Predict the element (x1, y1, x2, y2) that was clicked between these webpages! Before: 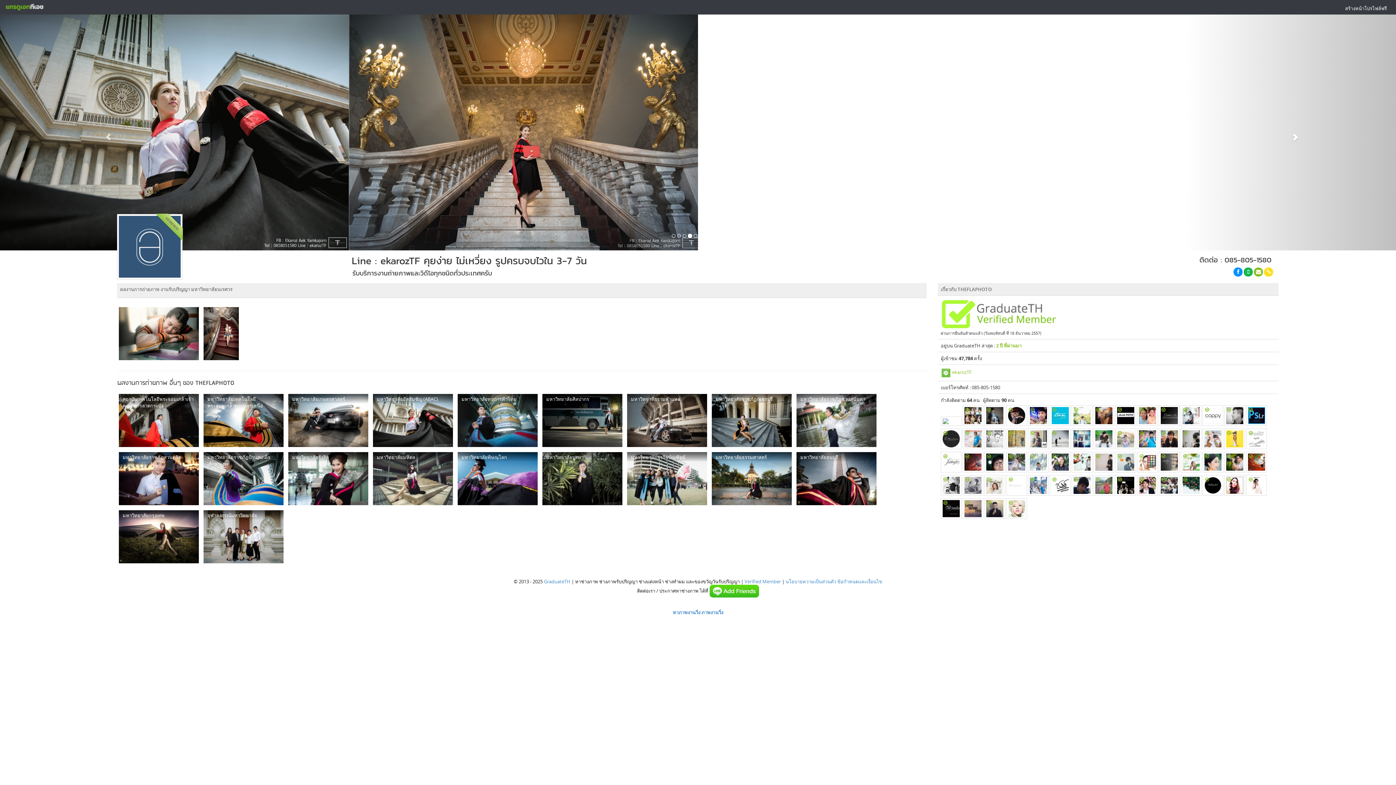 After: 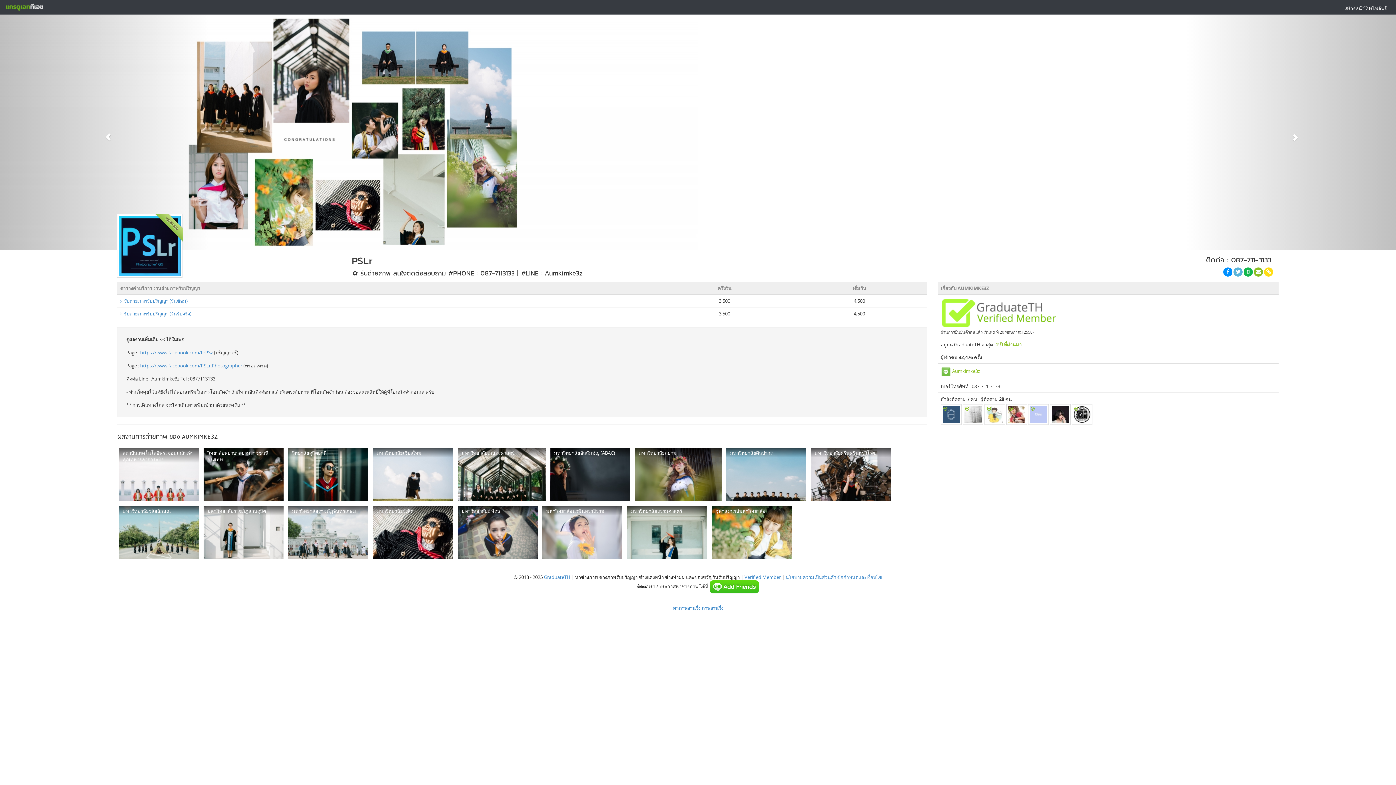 Action: bbox: (1246, 405, 1267, 426)